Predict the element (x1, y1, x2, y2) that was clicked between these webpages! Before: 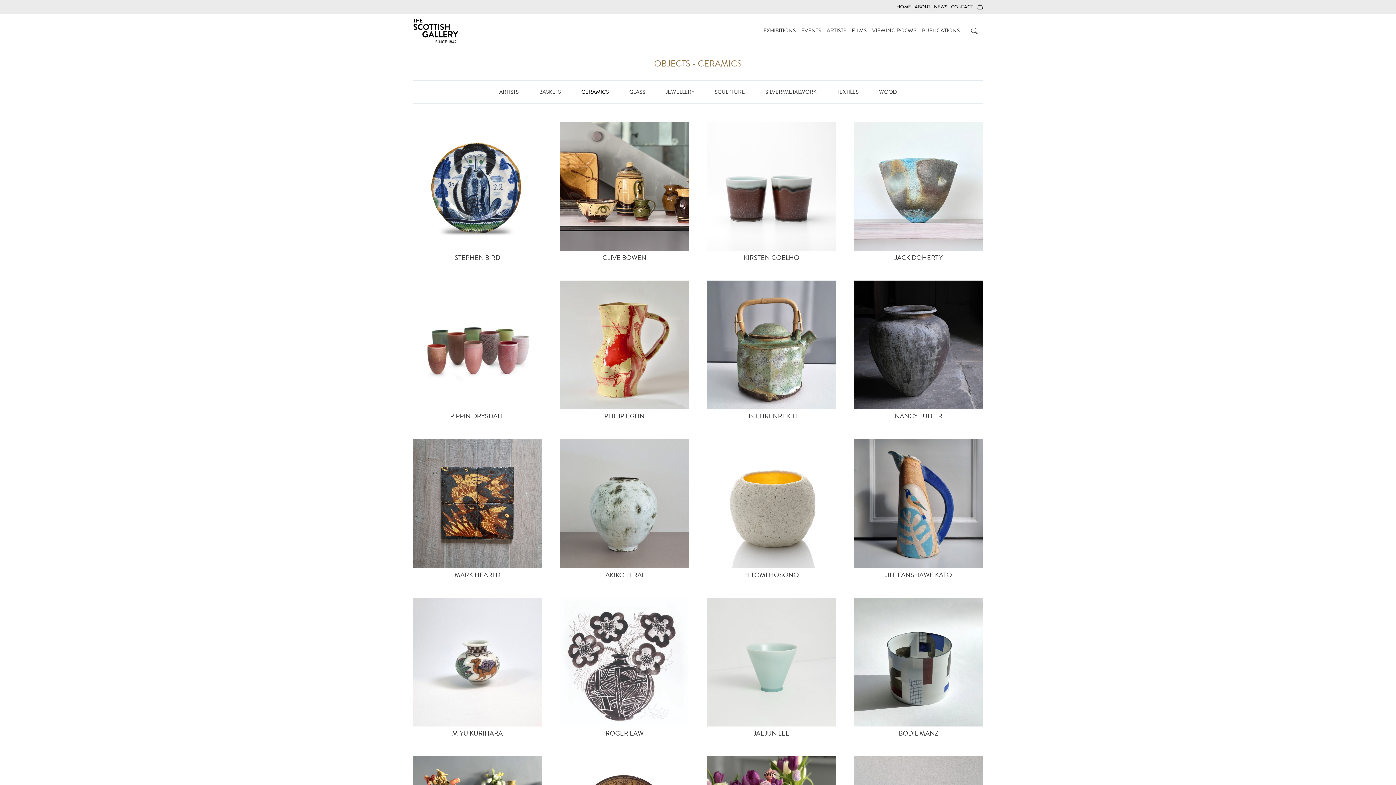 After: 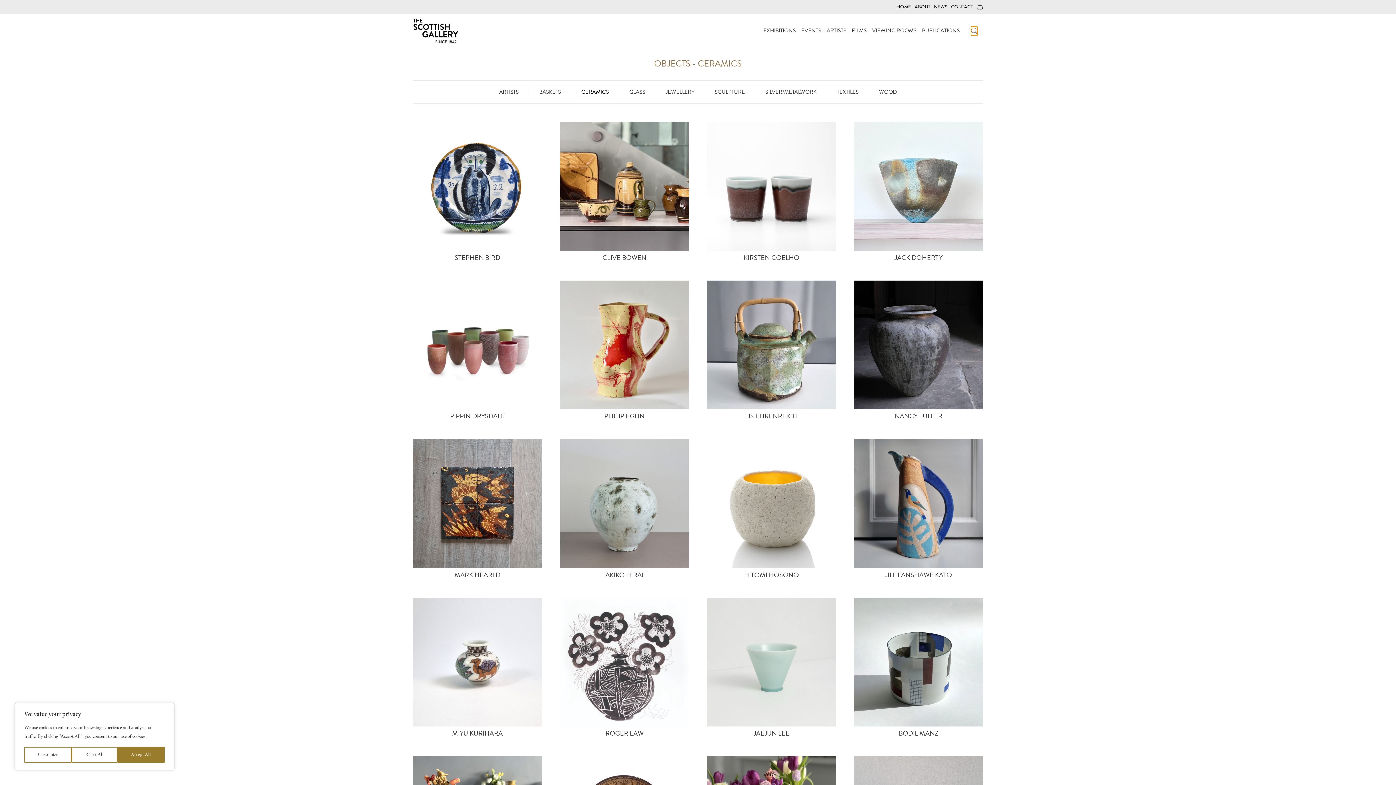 Action: bbox: (971, 26, 977, 35) label: Open Search Bar